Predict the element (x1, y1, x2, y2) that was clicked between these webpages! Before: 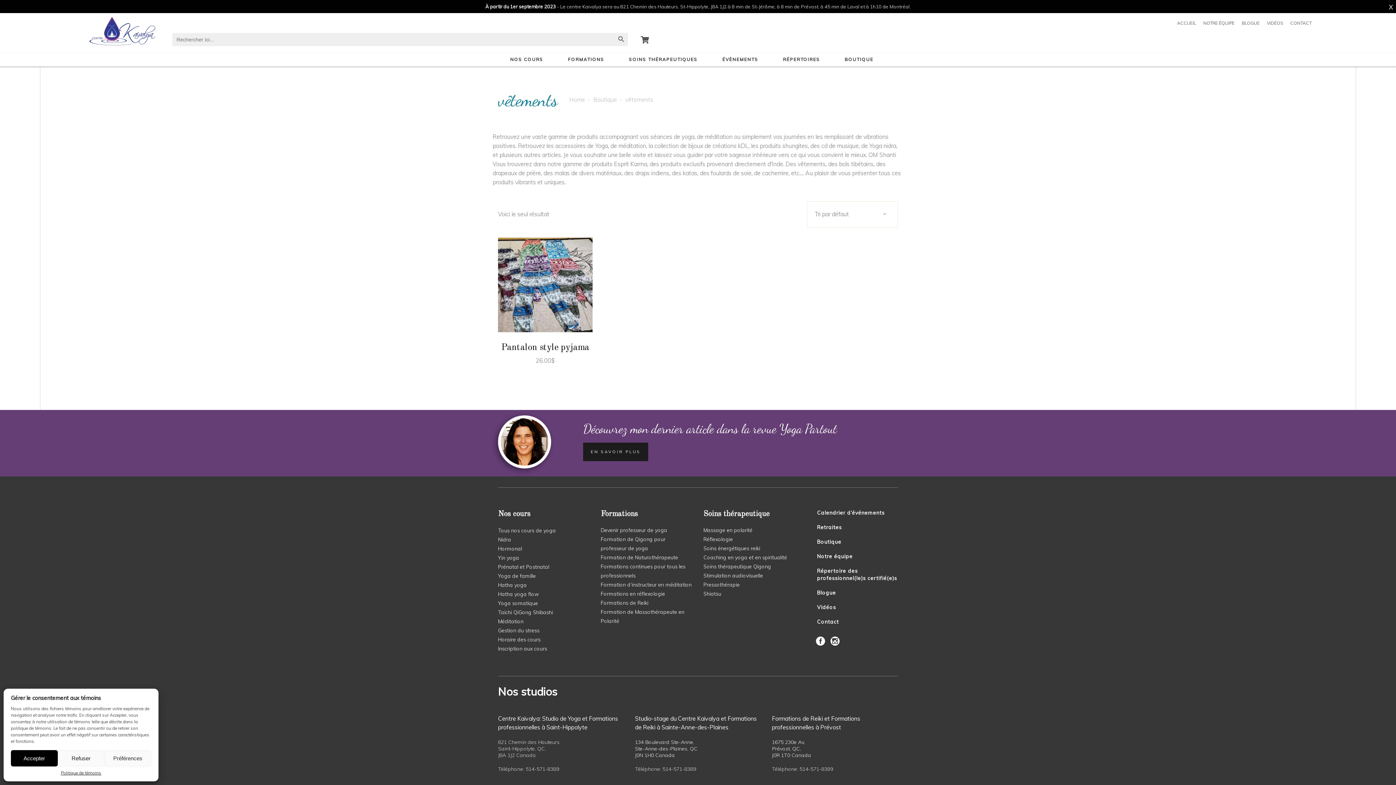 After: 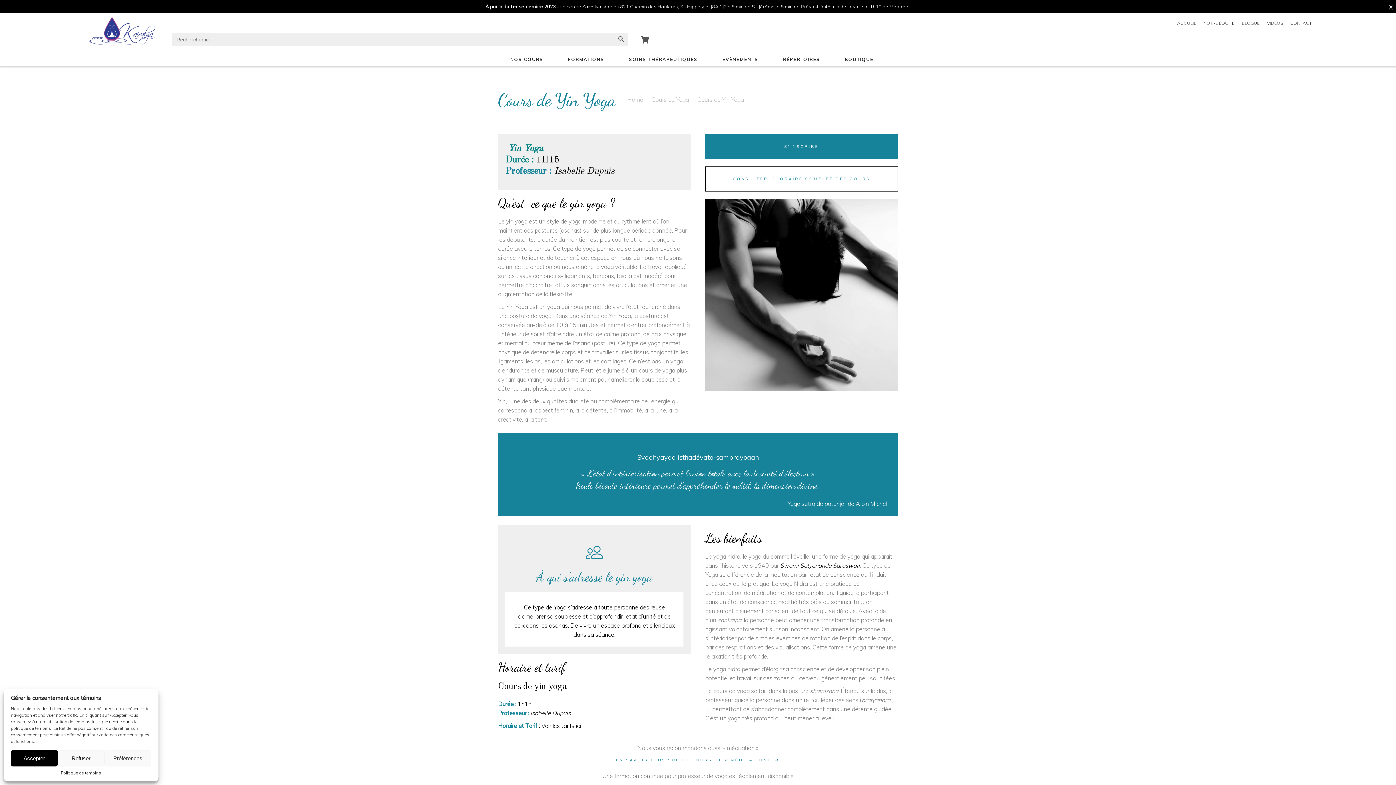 Action: label: Yin yoga bbox: (498, 554, 519, 561)